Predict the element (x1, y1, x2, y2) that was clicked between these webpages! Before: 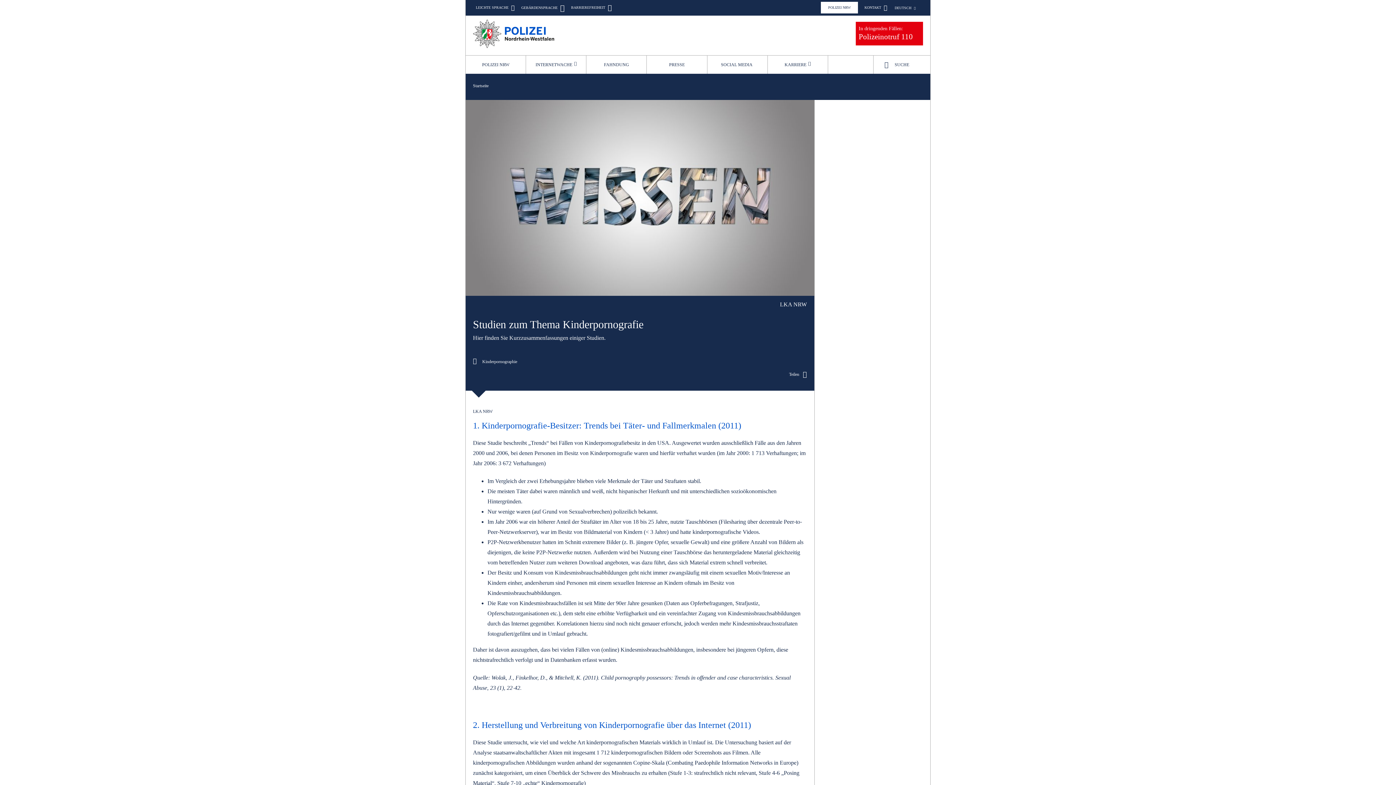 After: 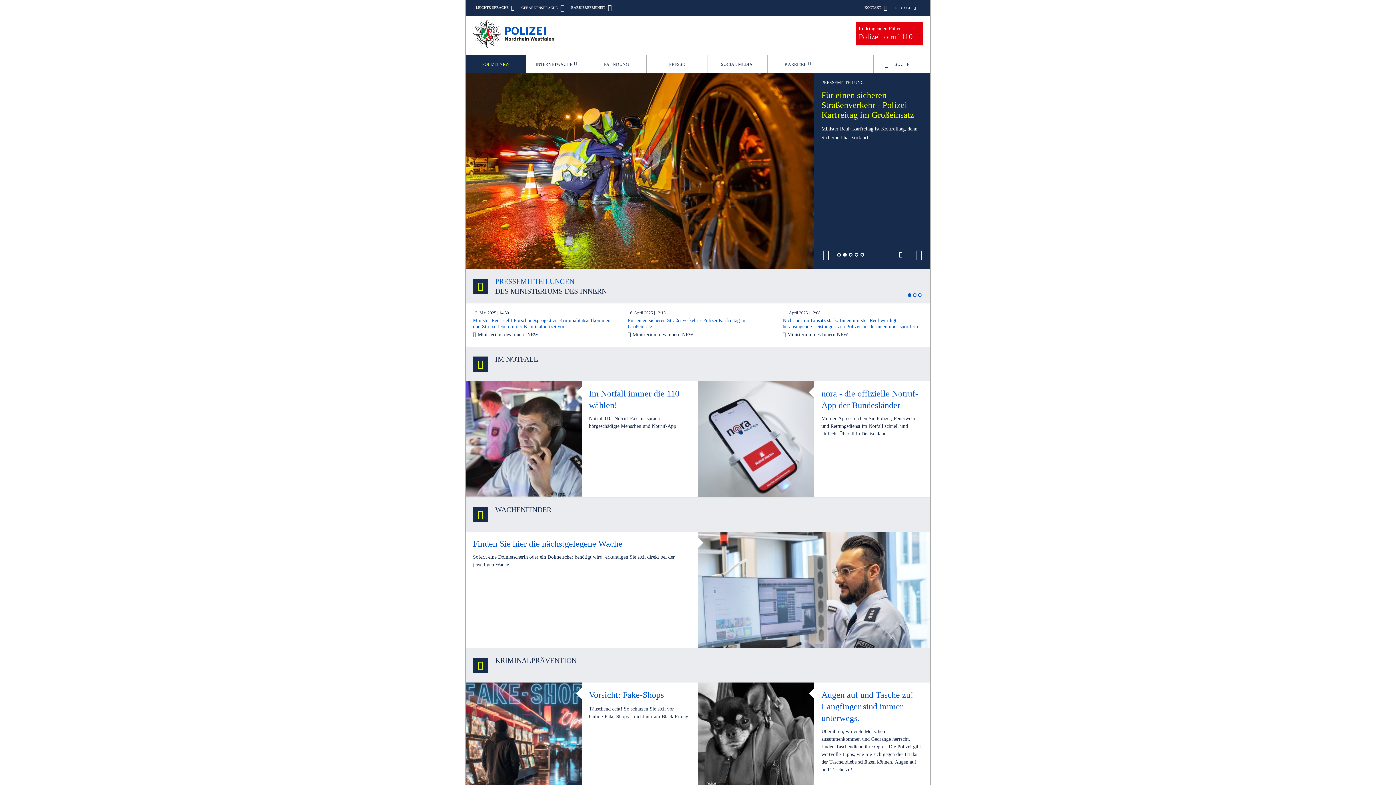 Action: bbox: (473, 20, 555, 26)